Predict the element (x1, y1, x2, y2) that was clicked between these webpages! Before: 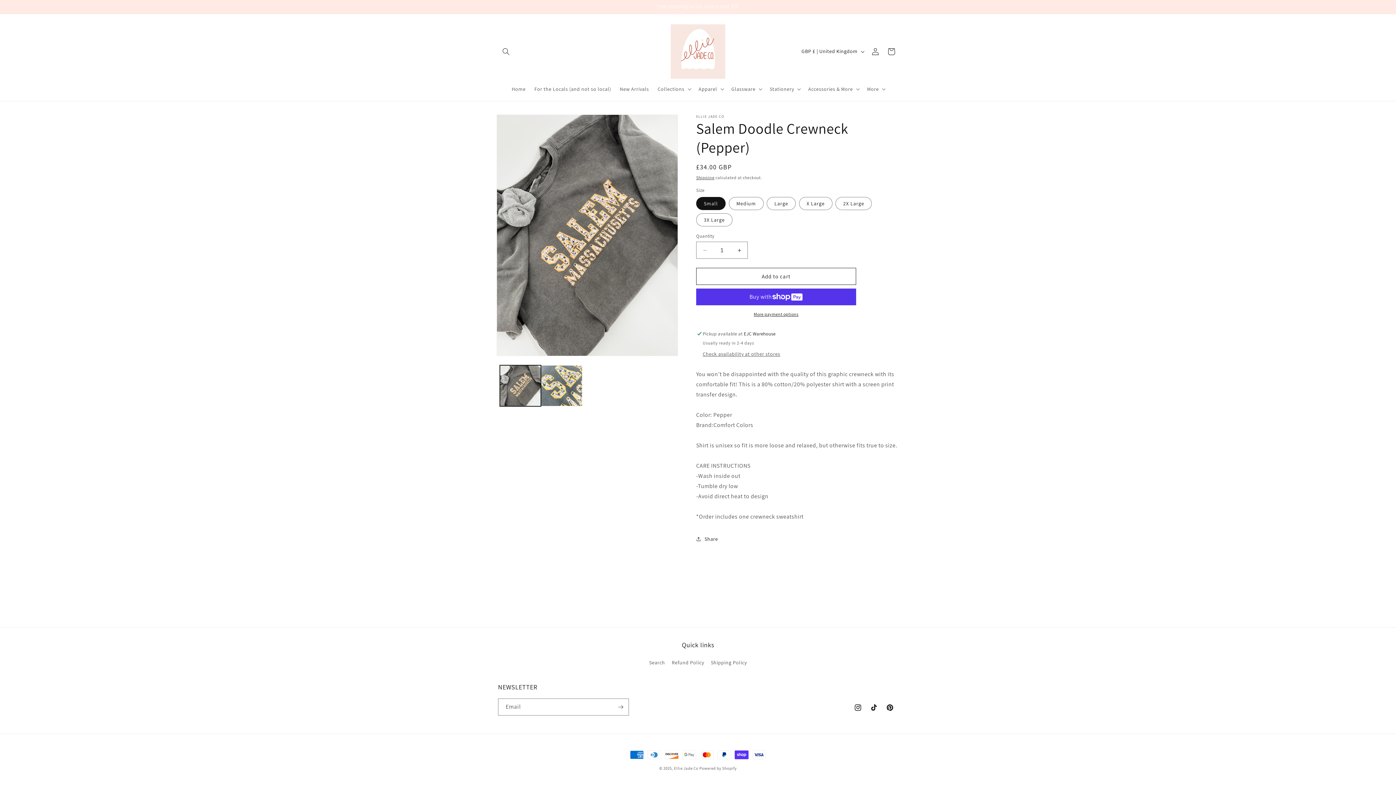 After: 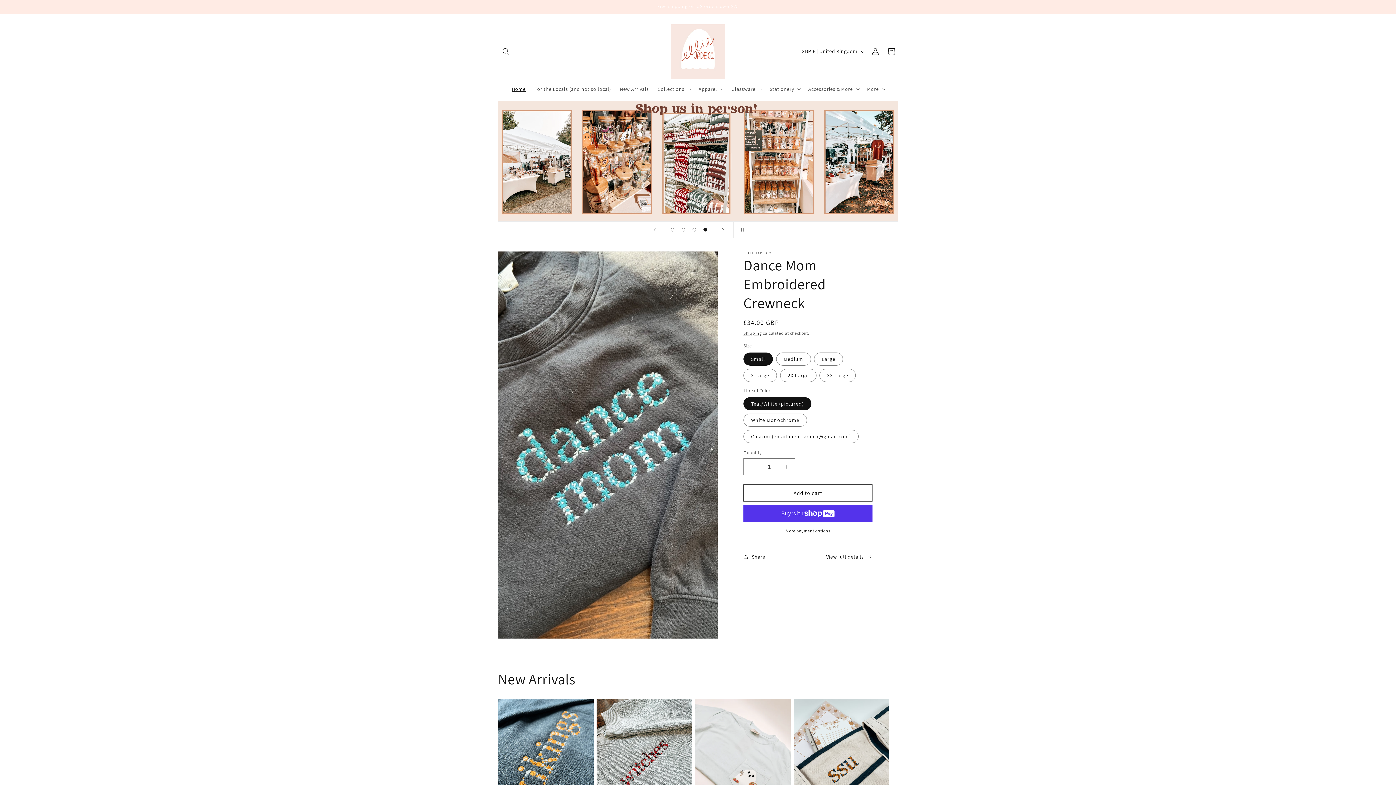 Action: bbox: (674, 766, 698, 771) label: Ellie Jade Co